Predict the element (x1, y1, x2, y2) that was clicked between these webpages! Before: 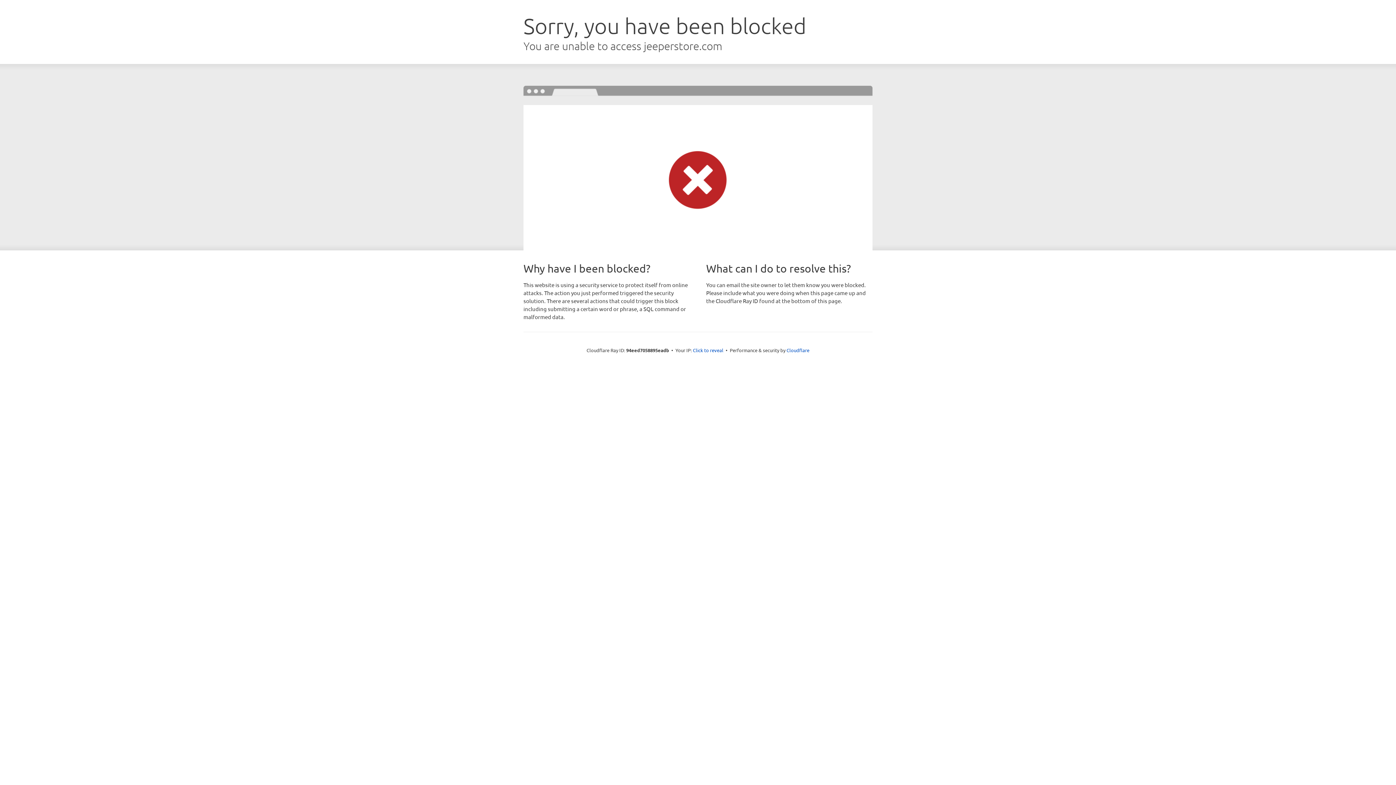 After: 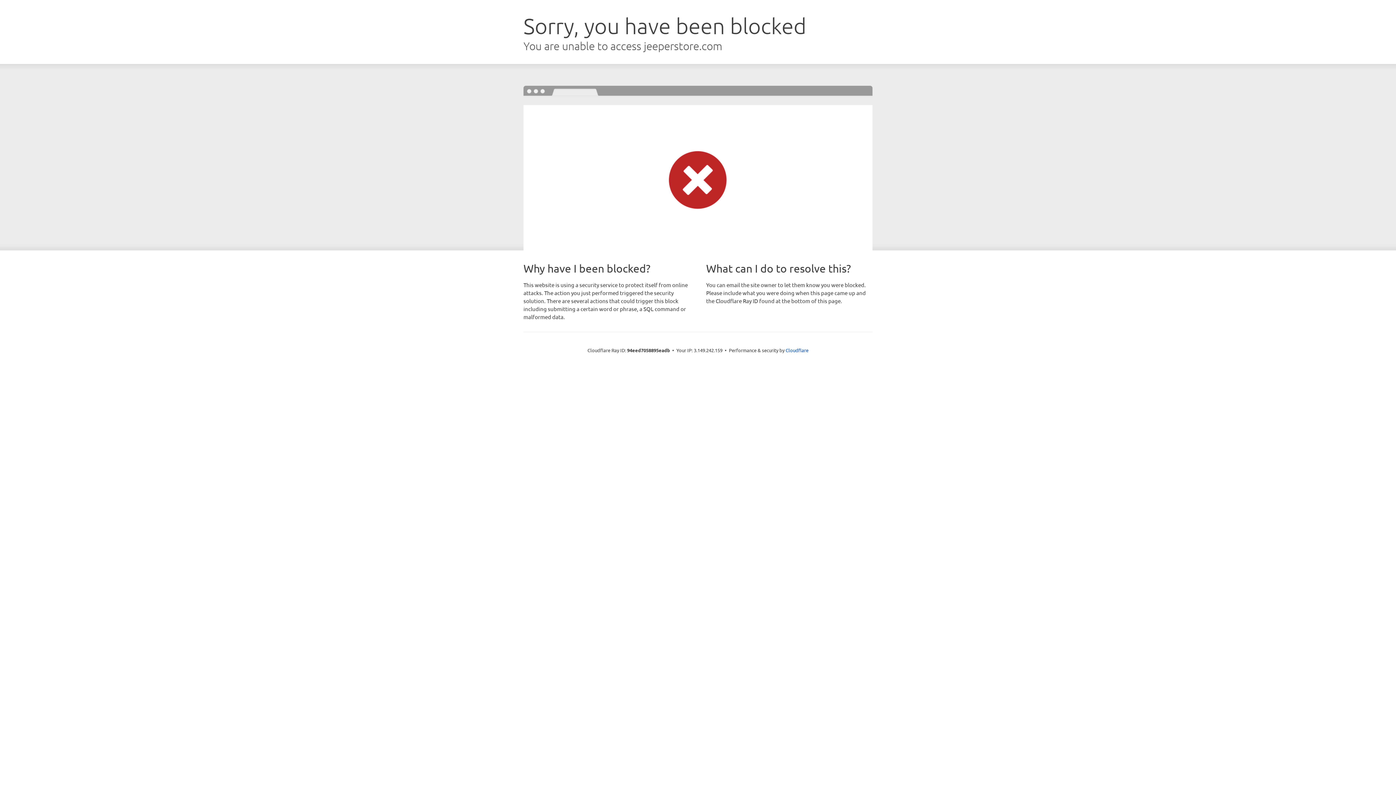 Action: bbox: (693, 346, 723, 353) label: Click to reveal